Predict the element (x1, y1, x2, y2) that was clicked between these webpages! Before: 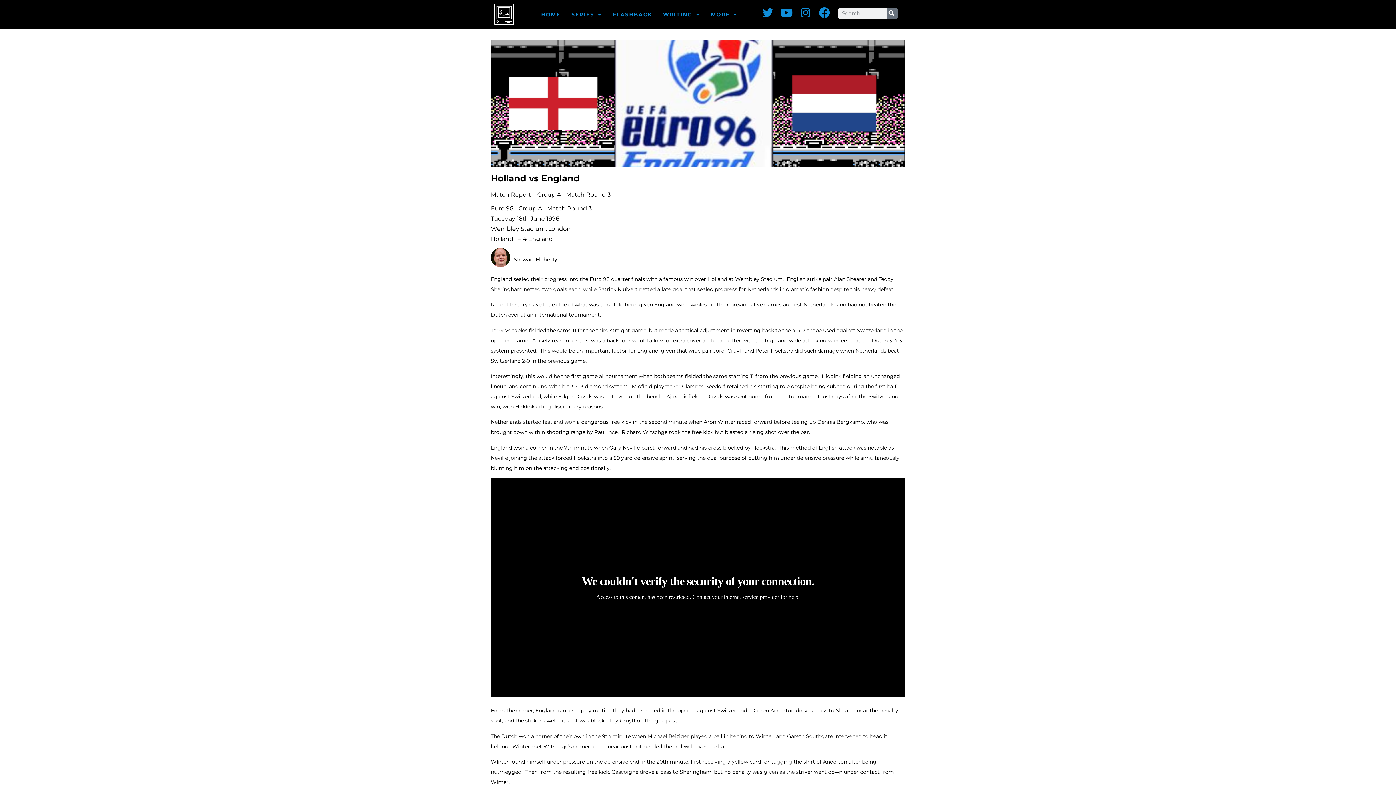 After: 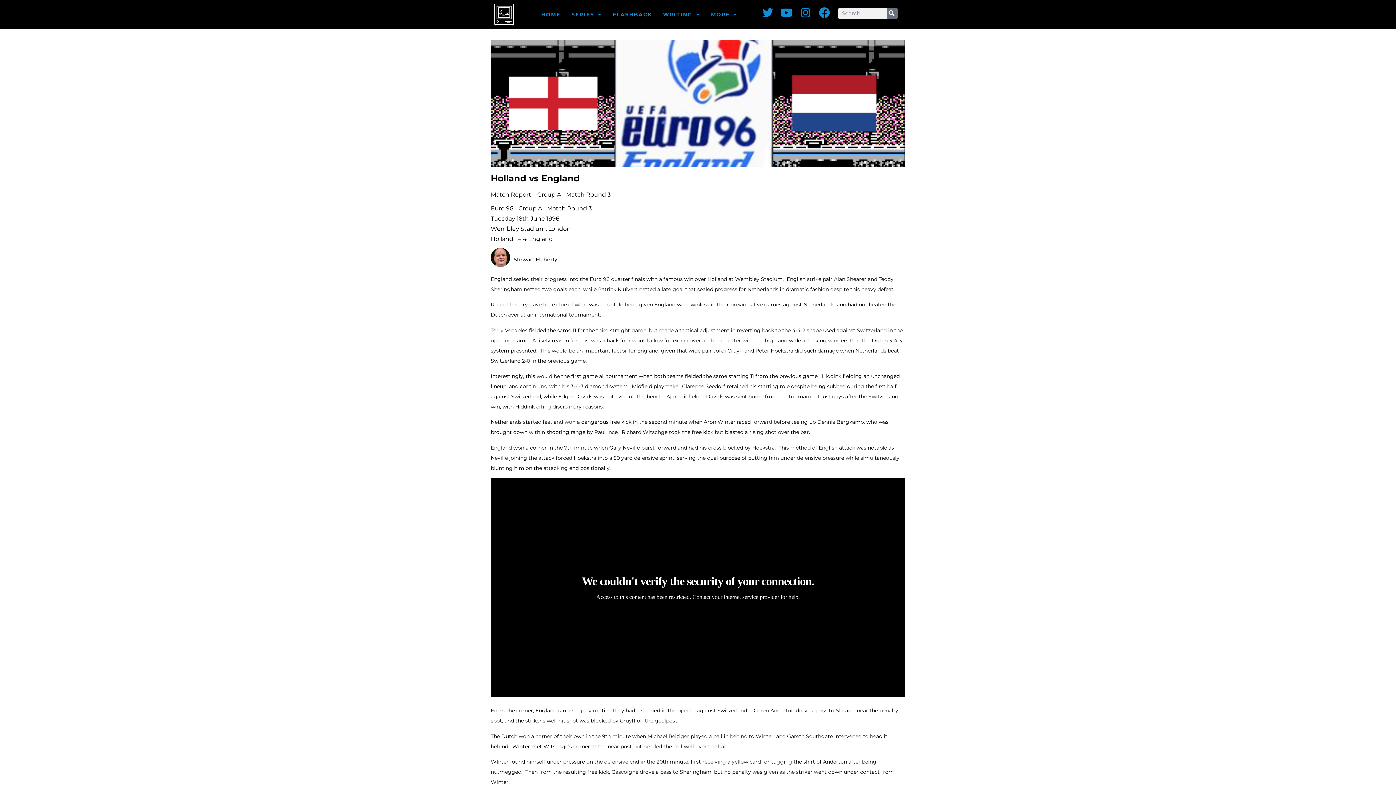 Action: bbox: (490, 247, 510, 270)